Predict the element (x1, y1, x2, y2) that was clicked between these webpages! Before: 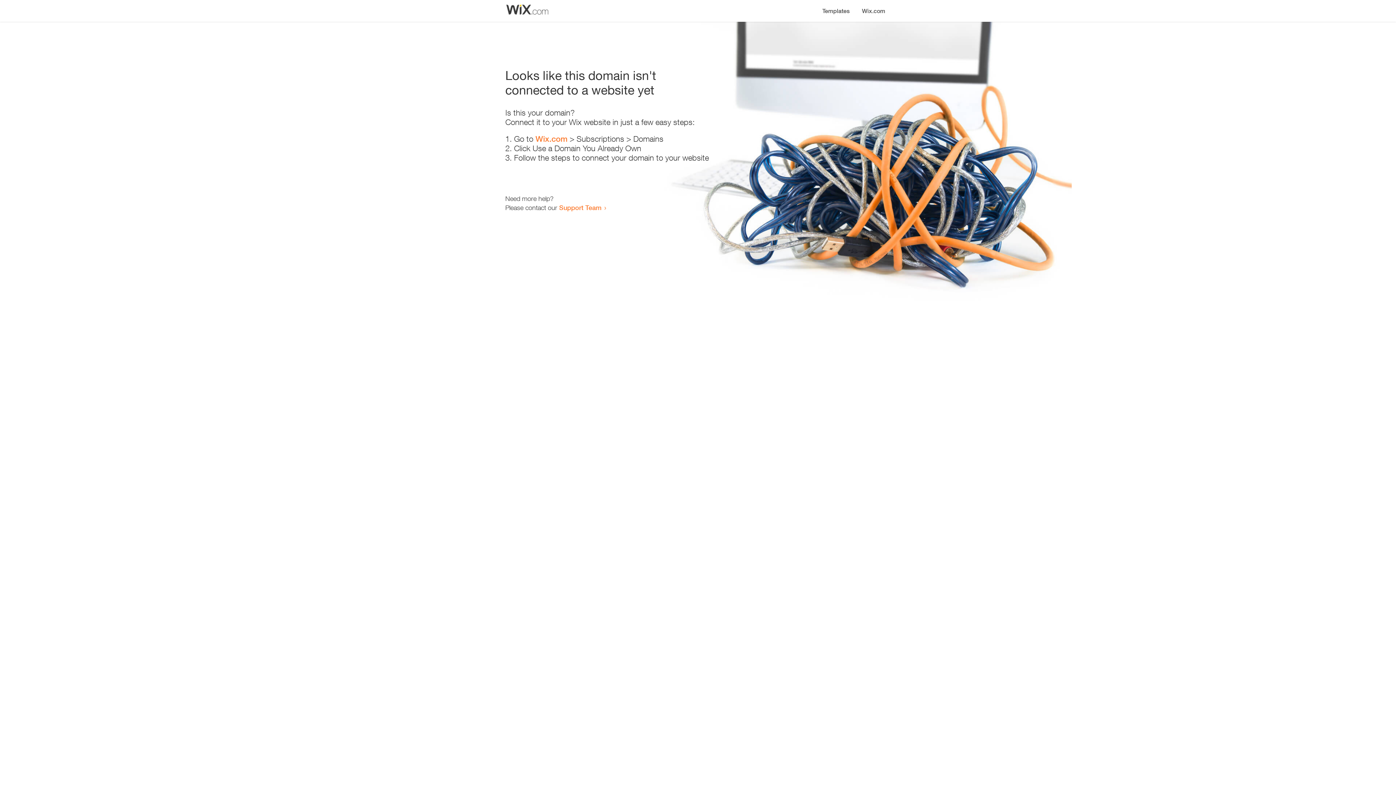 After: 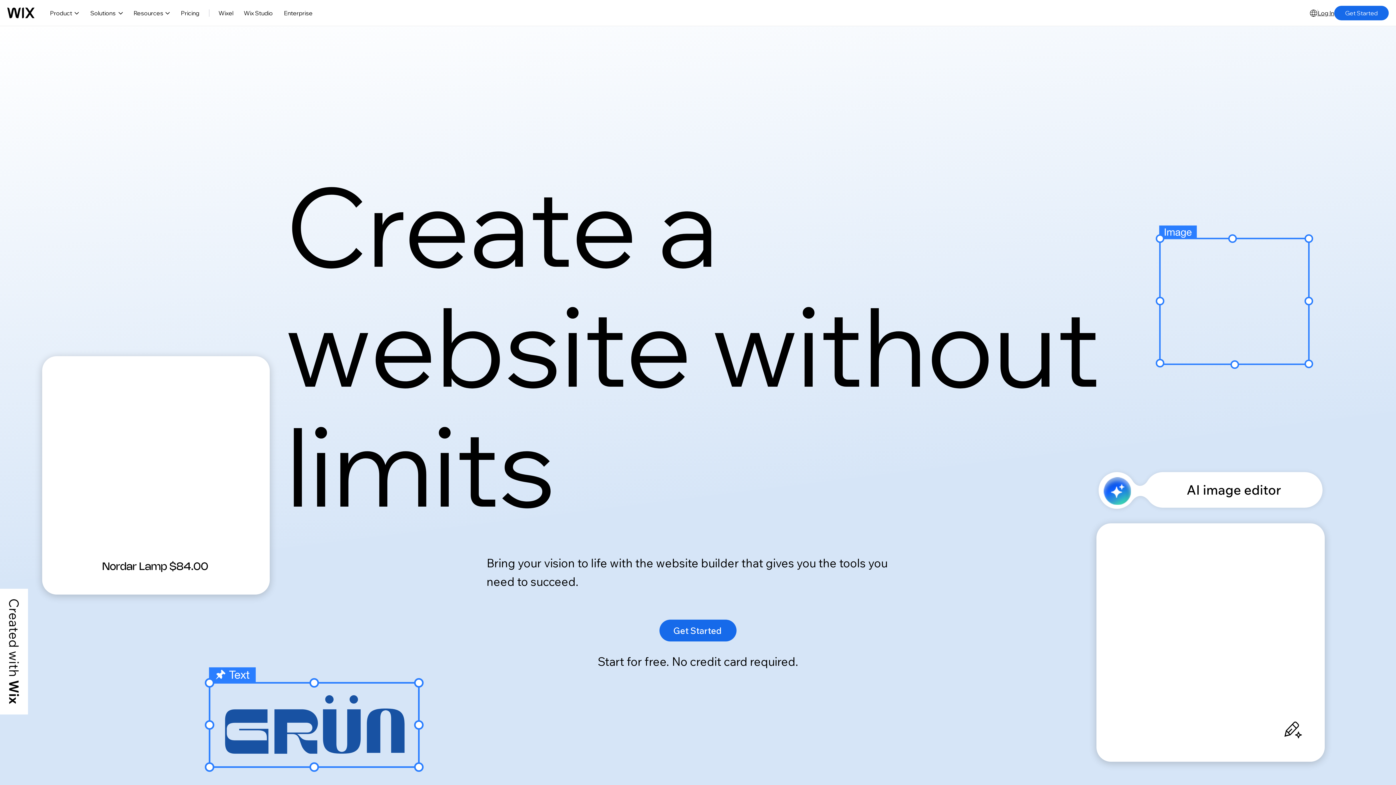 Action: bbox: (856, 0, 890, 14) label: Wix.com